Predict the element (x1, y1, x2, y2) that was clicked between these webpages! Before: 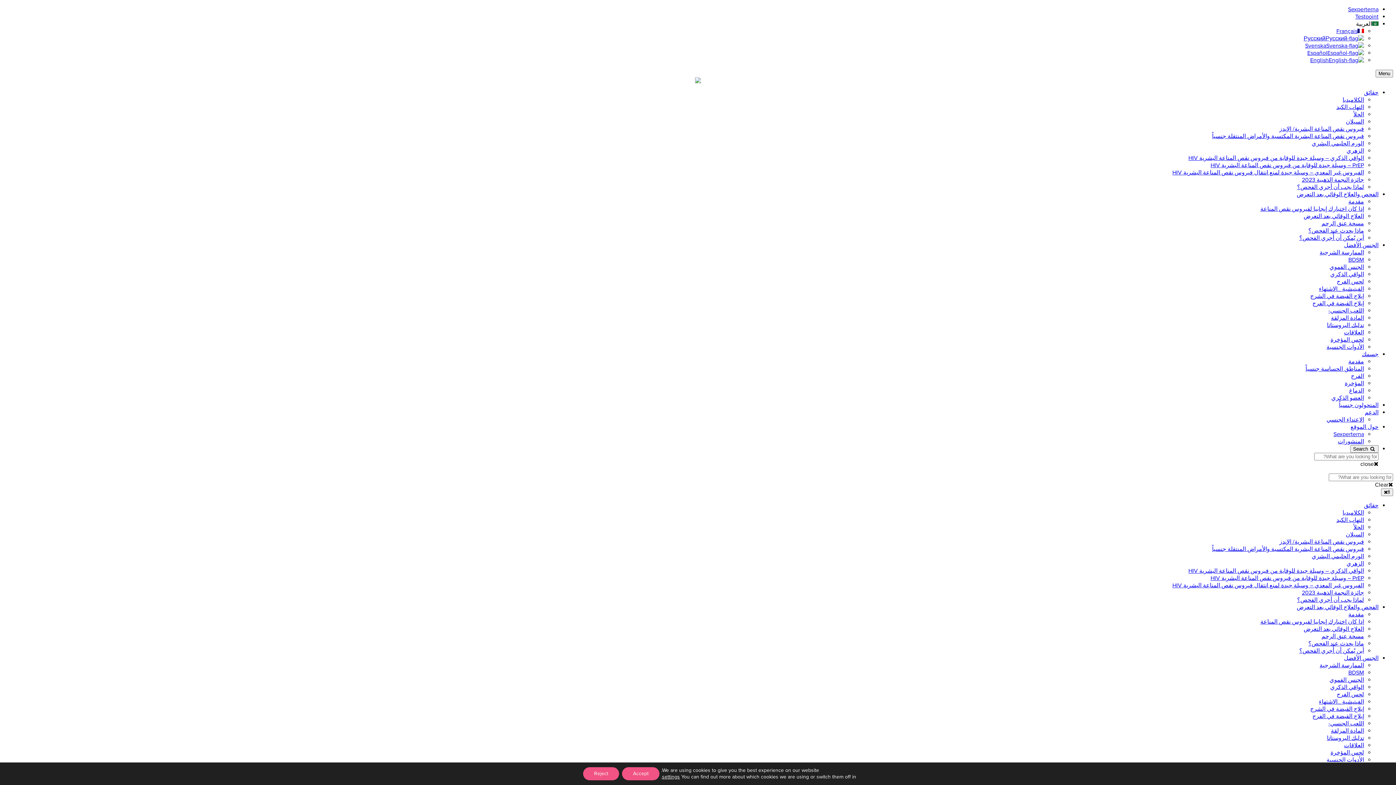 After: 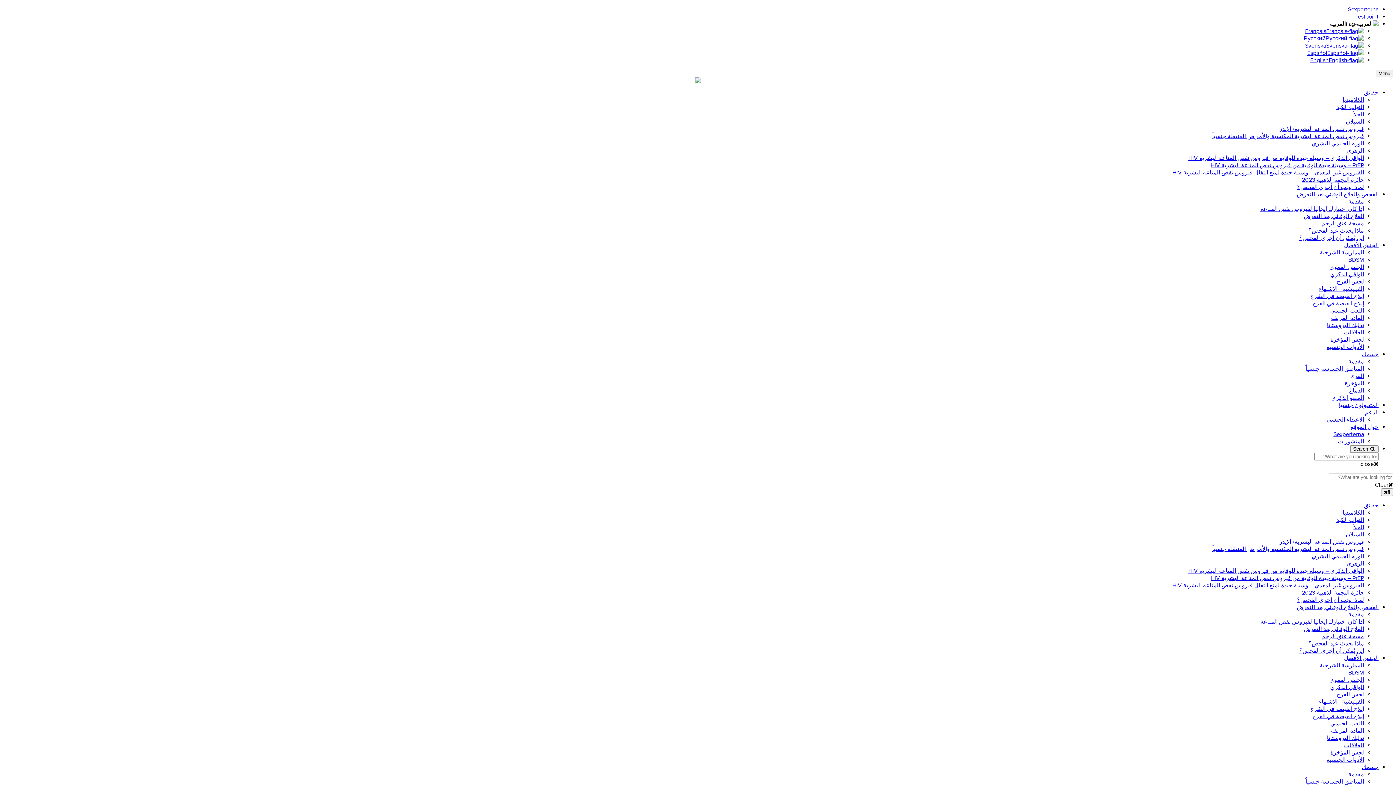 Action: bbox: (1302, 589, 1364, 596) label: جائزة النجمة الذهبية 2023